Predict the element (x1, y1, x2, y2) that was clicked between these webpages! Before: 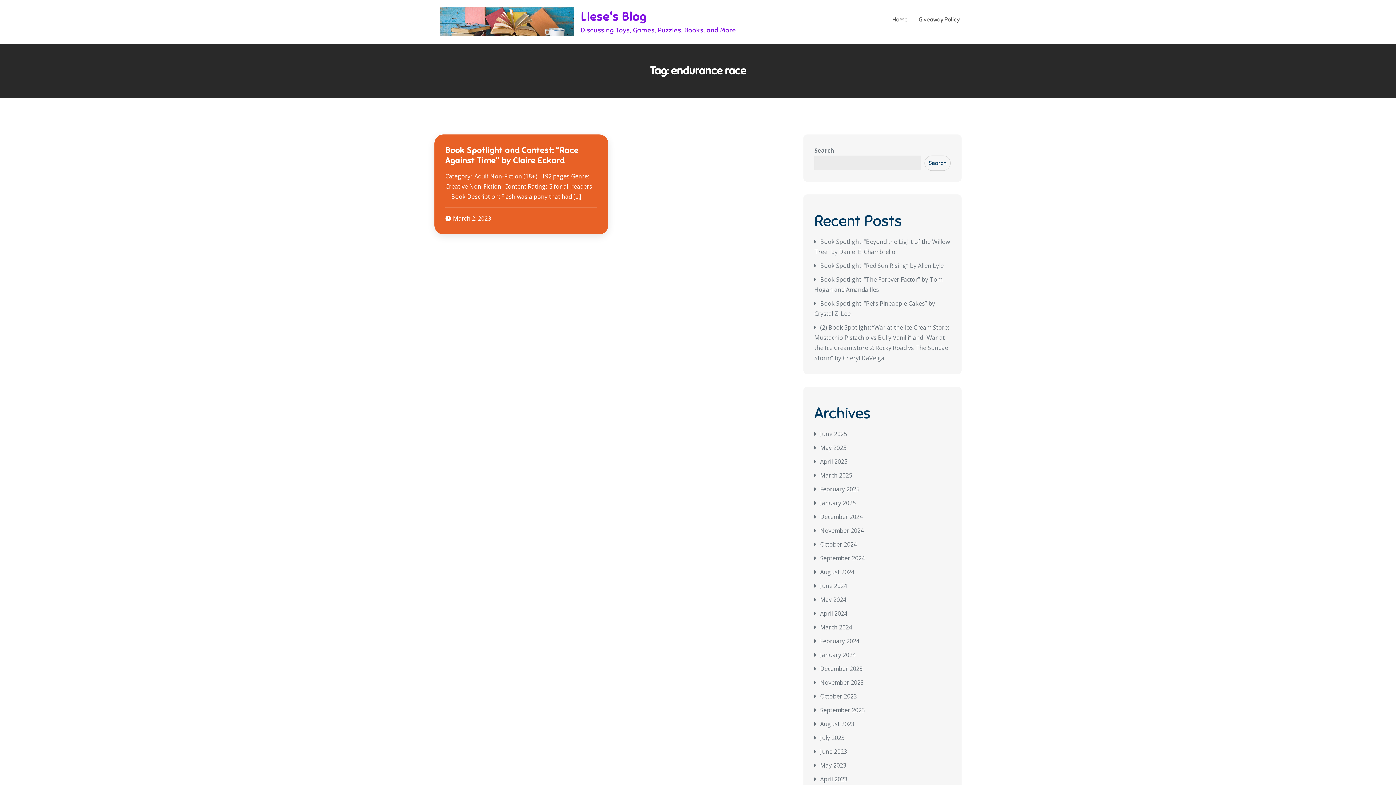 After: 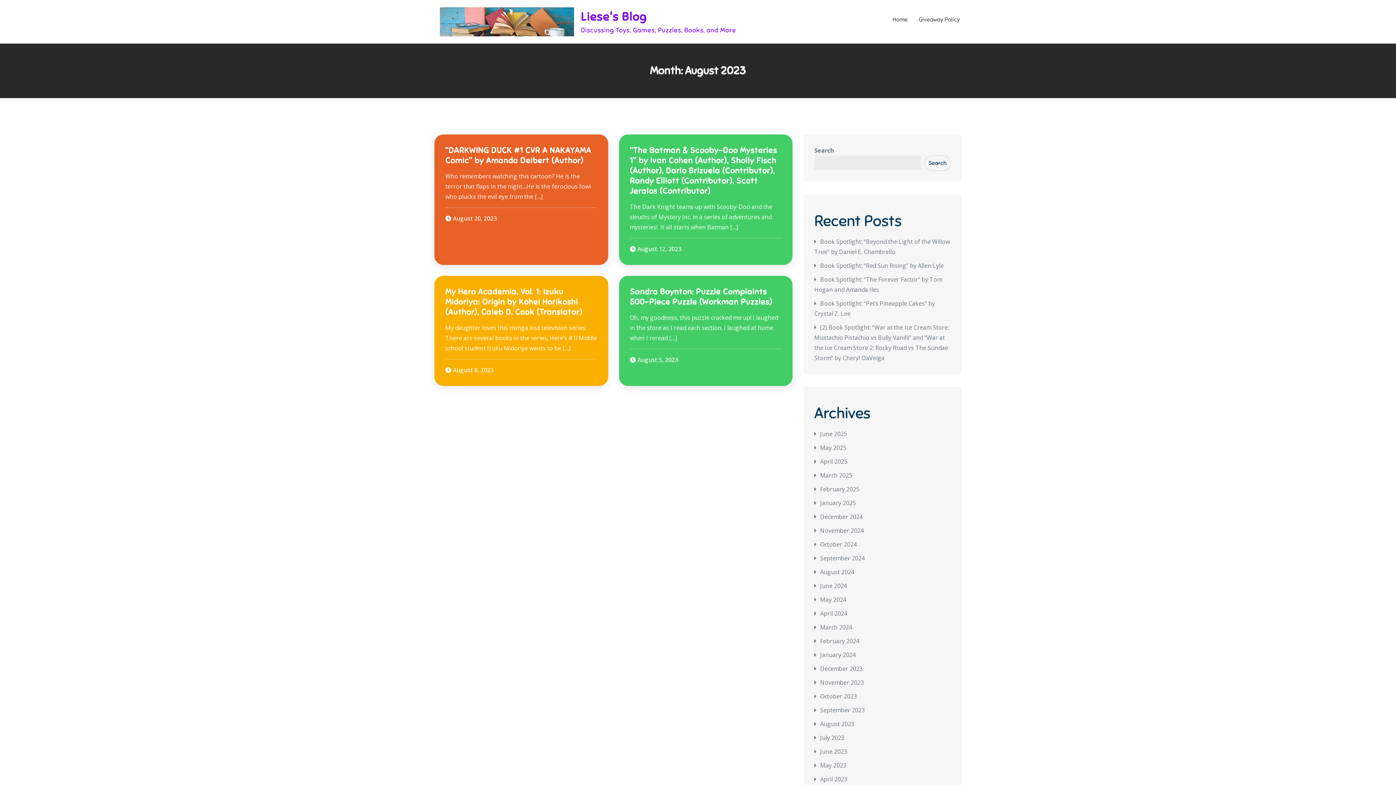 Action: label: August 2023 bbox: (820, 720, 854, 728)